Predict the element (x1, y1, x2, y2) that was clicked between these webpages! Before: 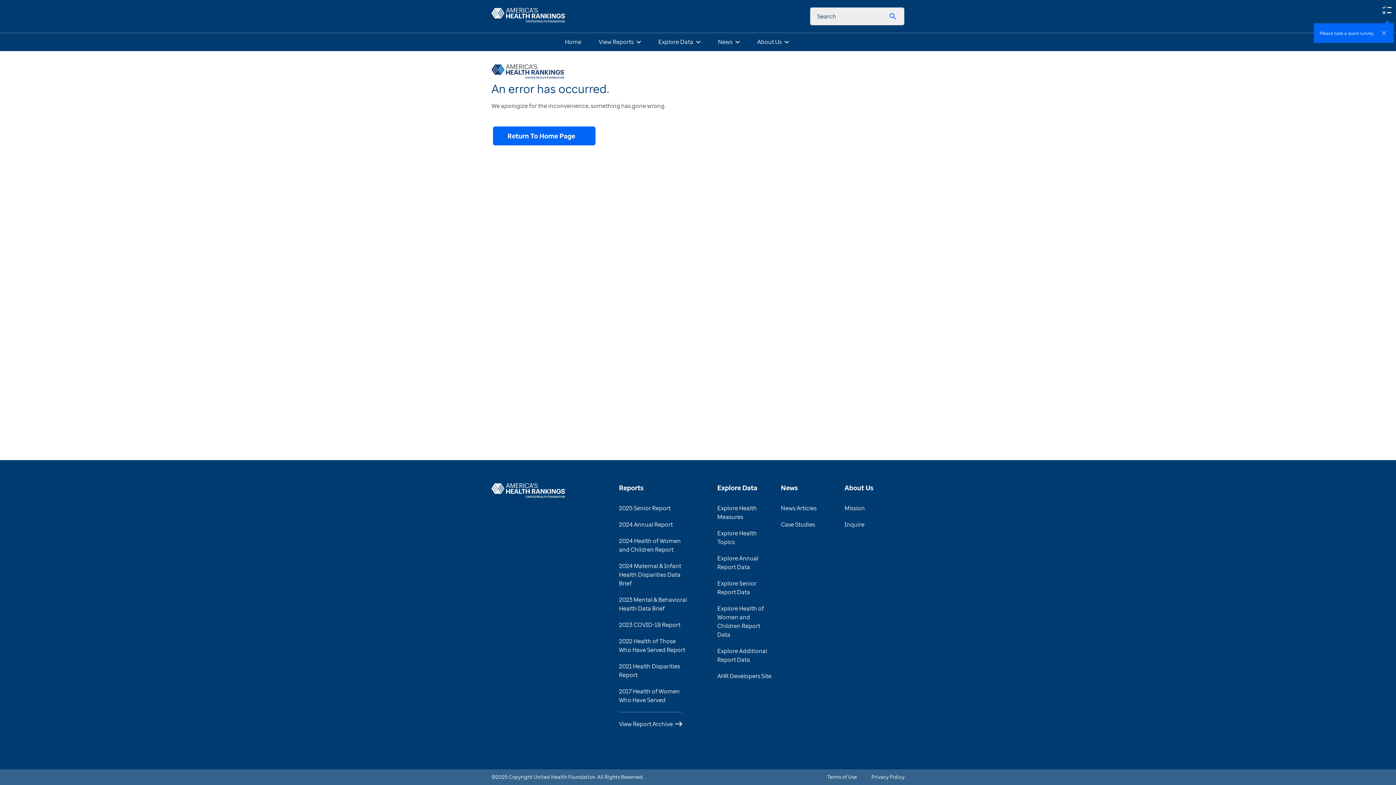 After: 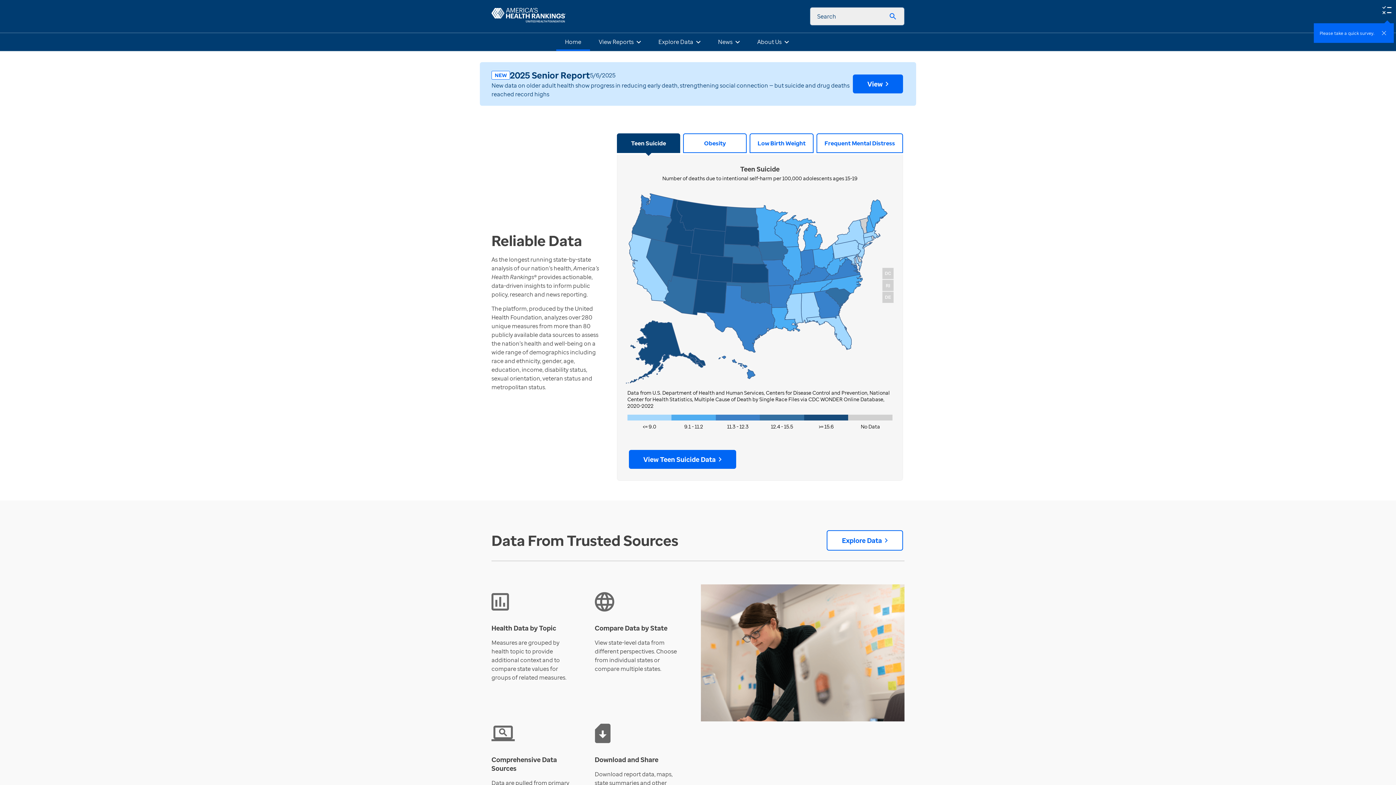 Action: bbox: (491, 72, 565, 80)